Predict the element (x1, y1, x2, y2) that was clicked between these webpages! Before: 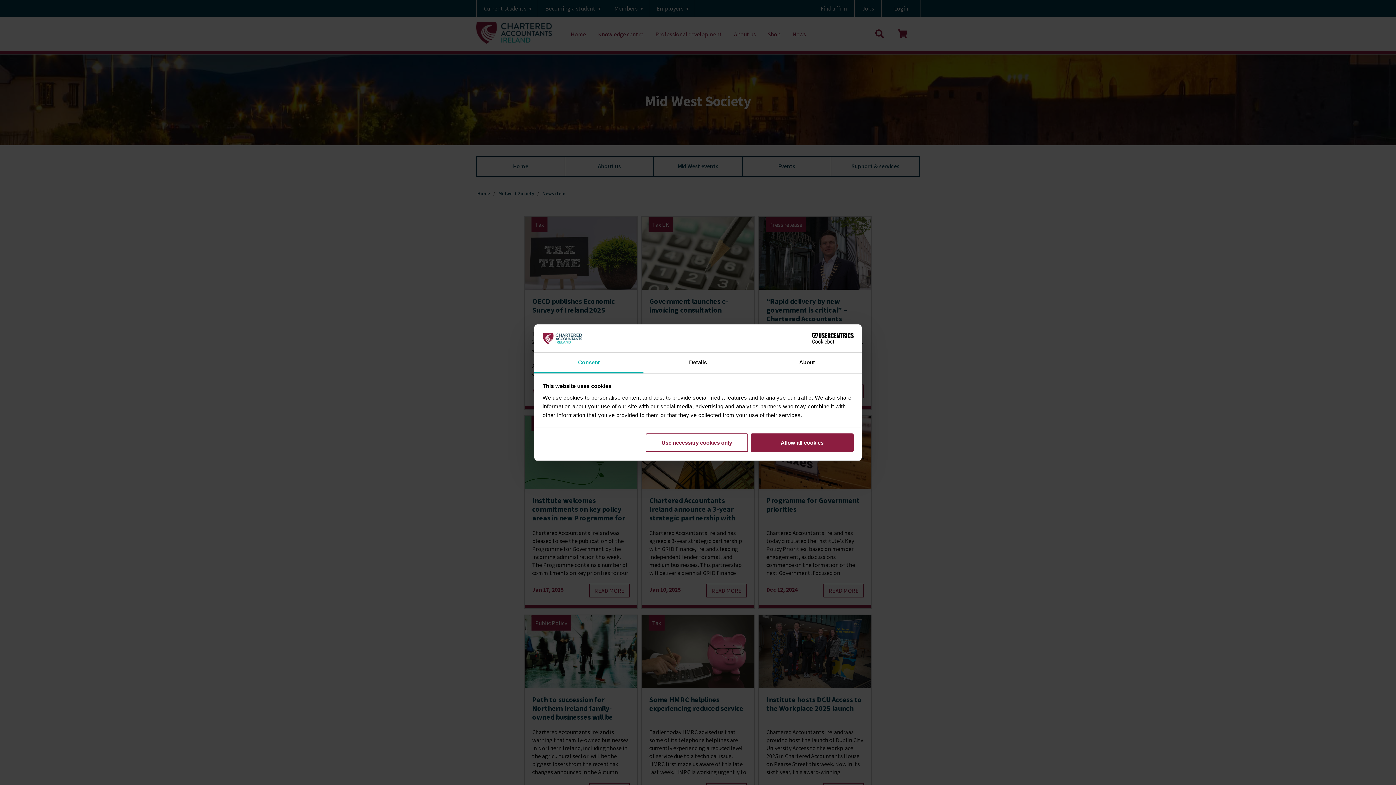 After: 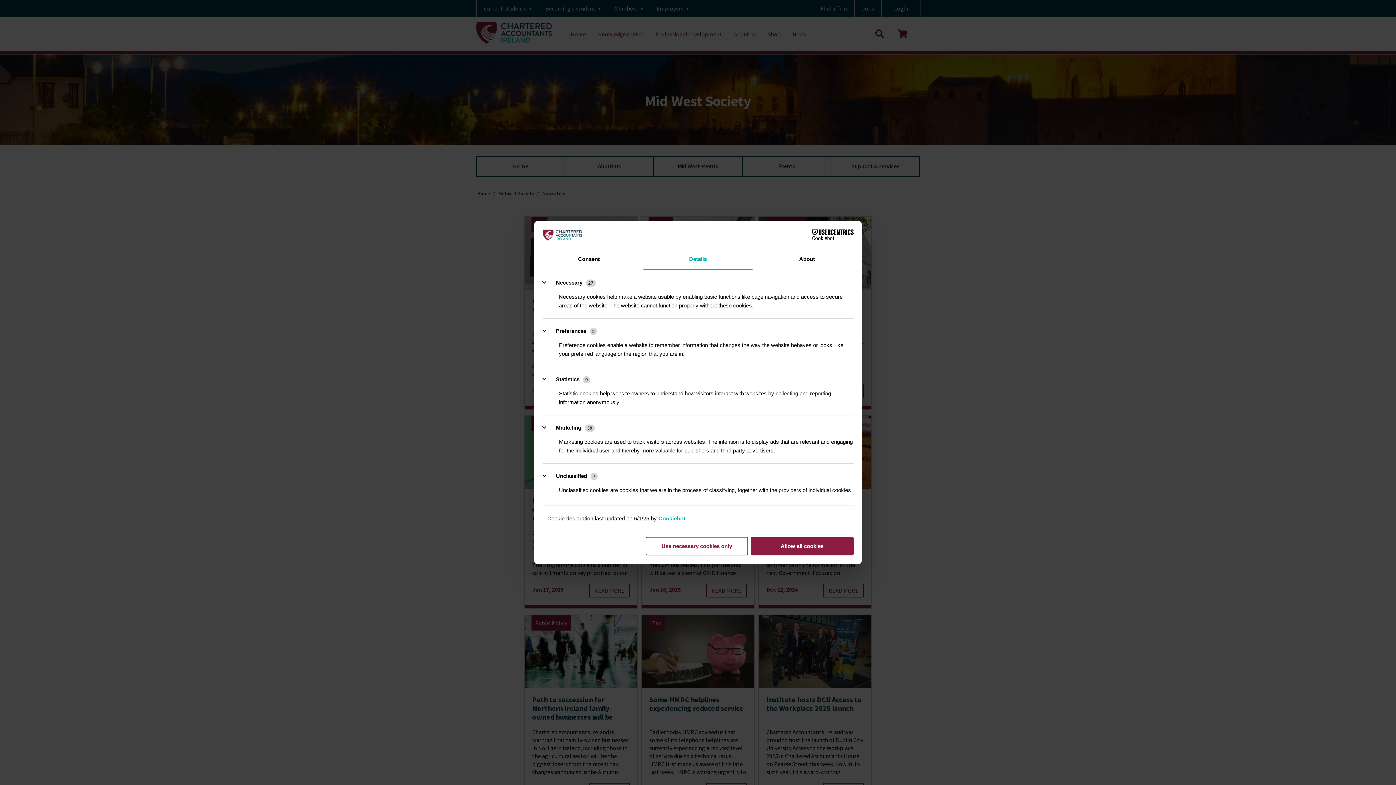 Action: label: Details bbox: (643, 352, 752, 373)